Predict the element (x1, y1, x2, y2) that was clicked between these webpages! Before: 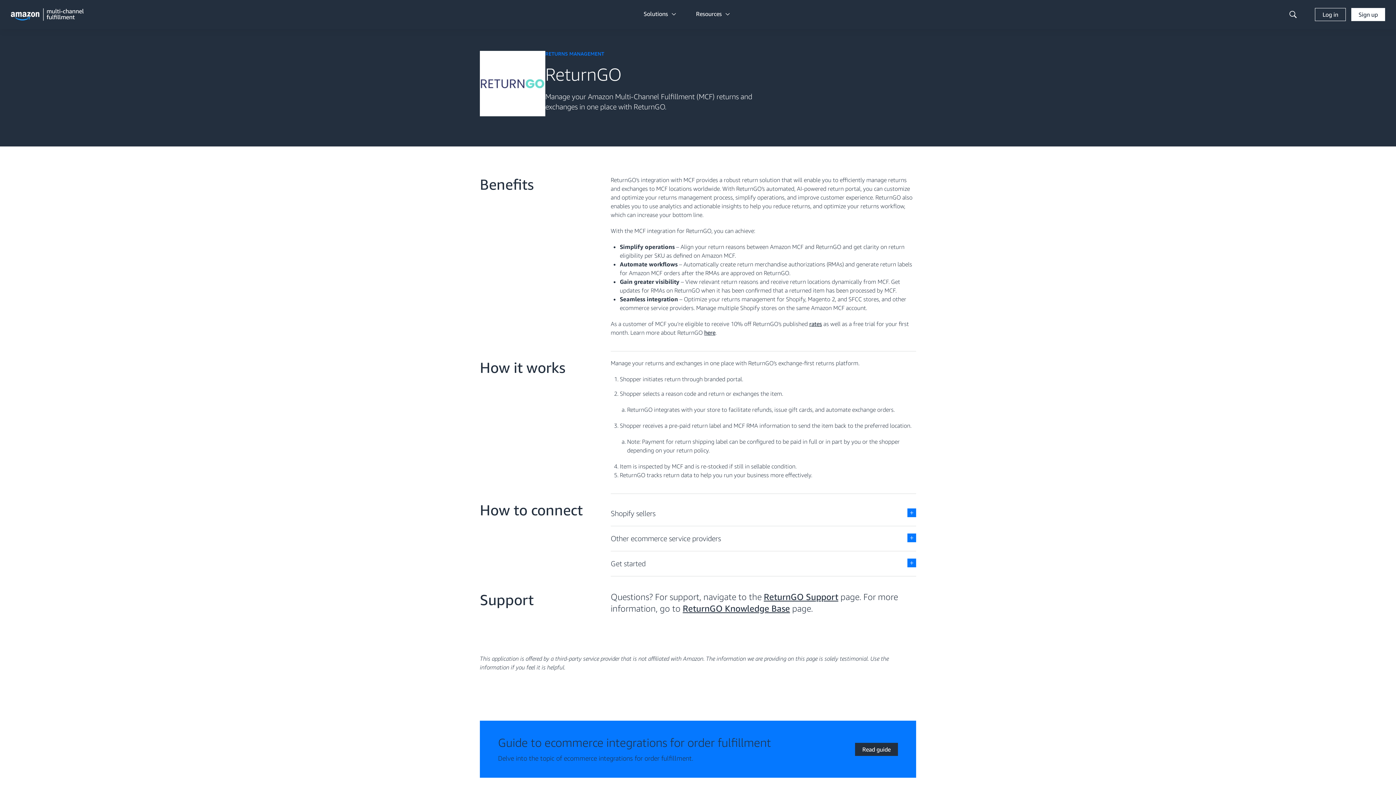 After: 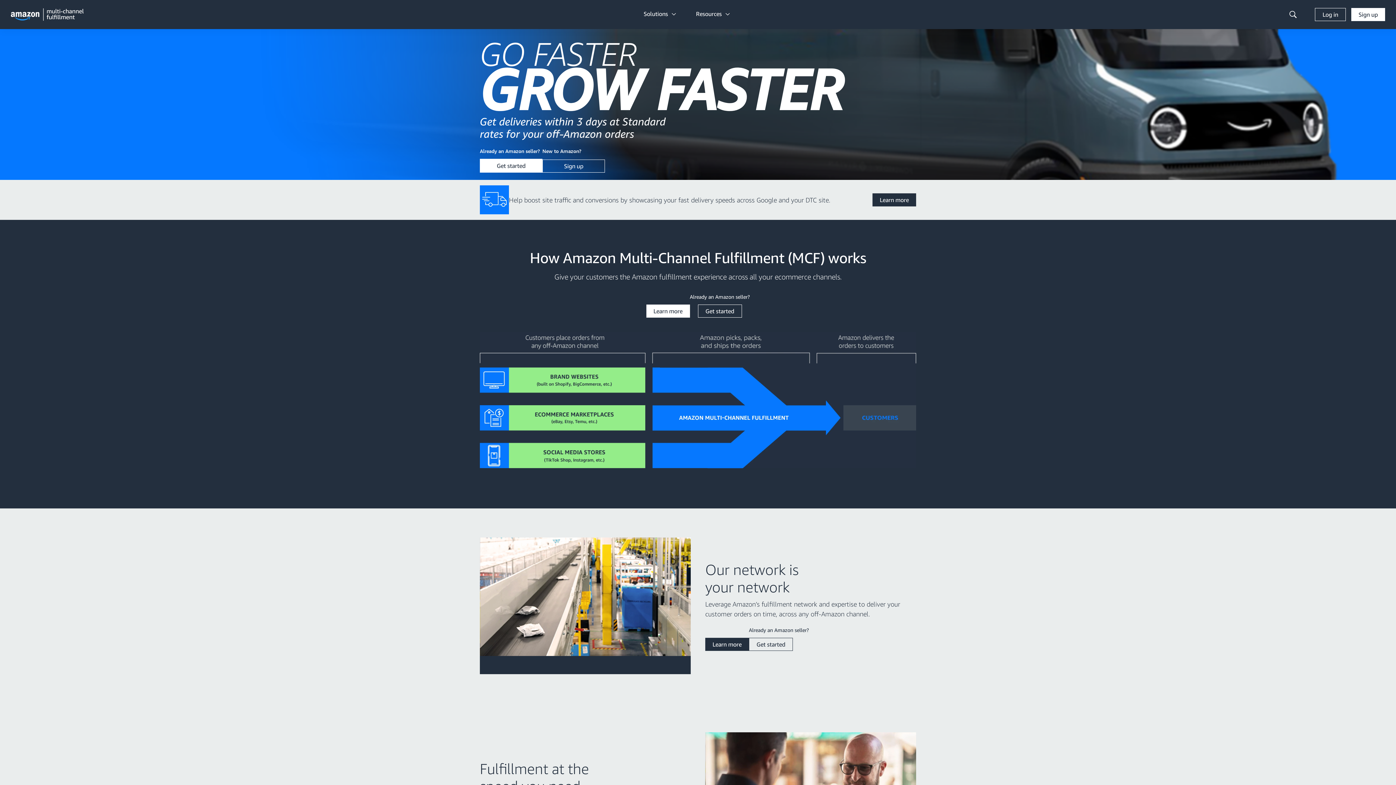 Action: bbox: (10, 8, 83, 20) label: home page